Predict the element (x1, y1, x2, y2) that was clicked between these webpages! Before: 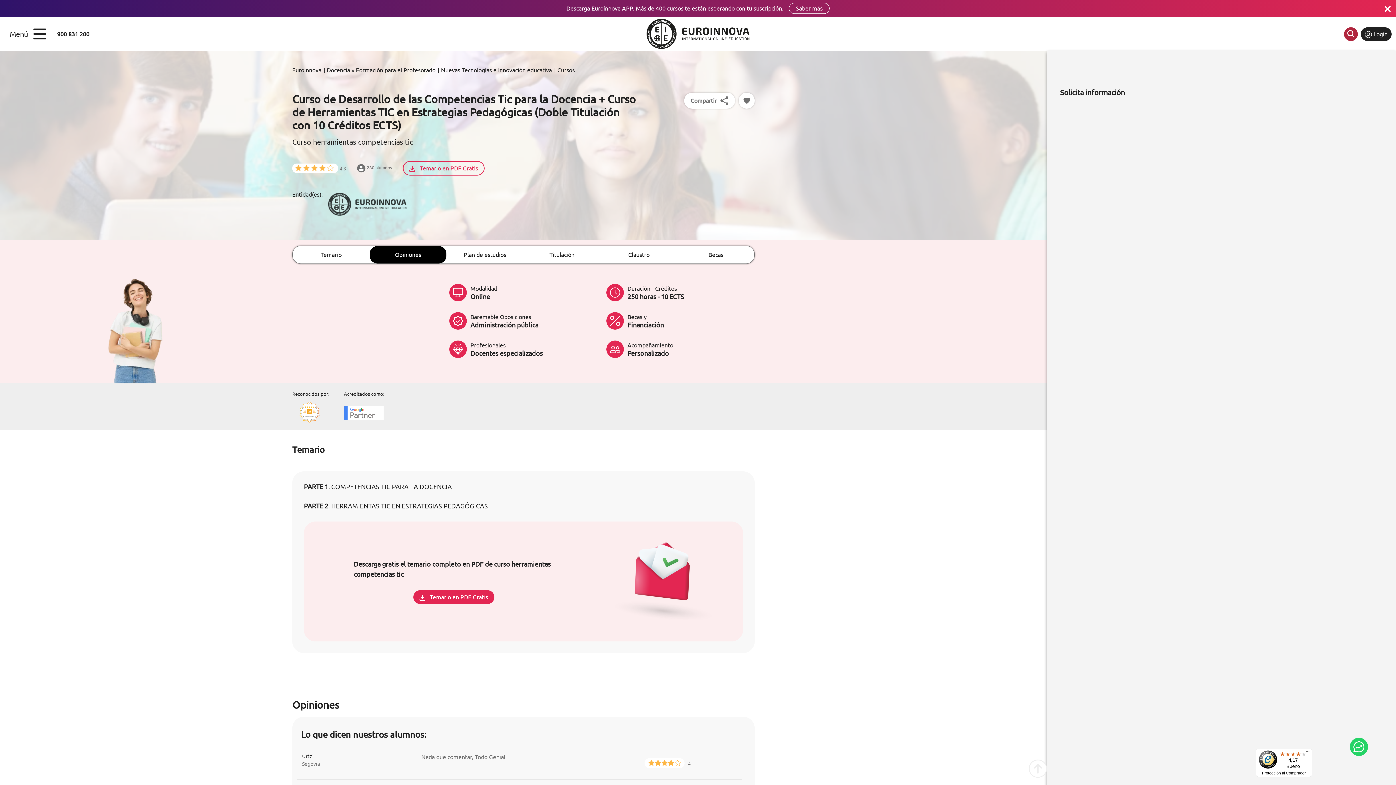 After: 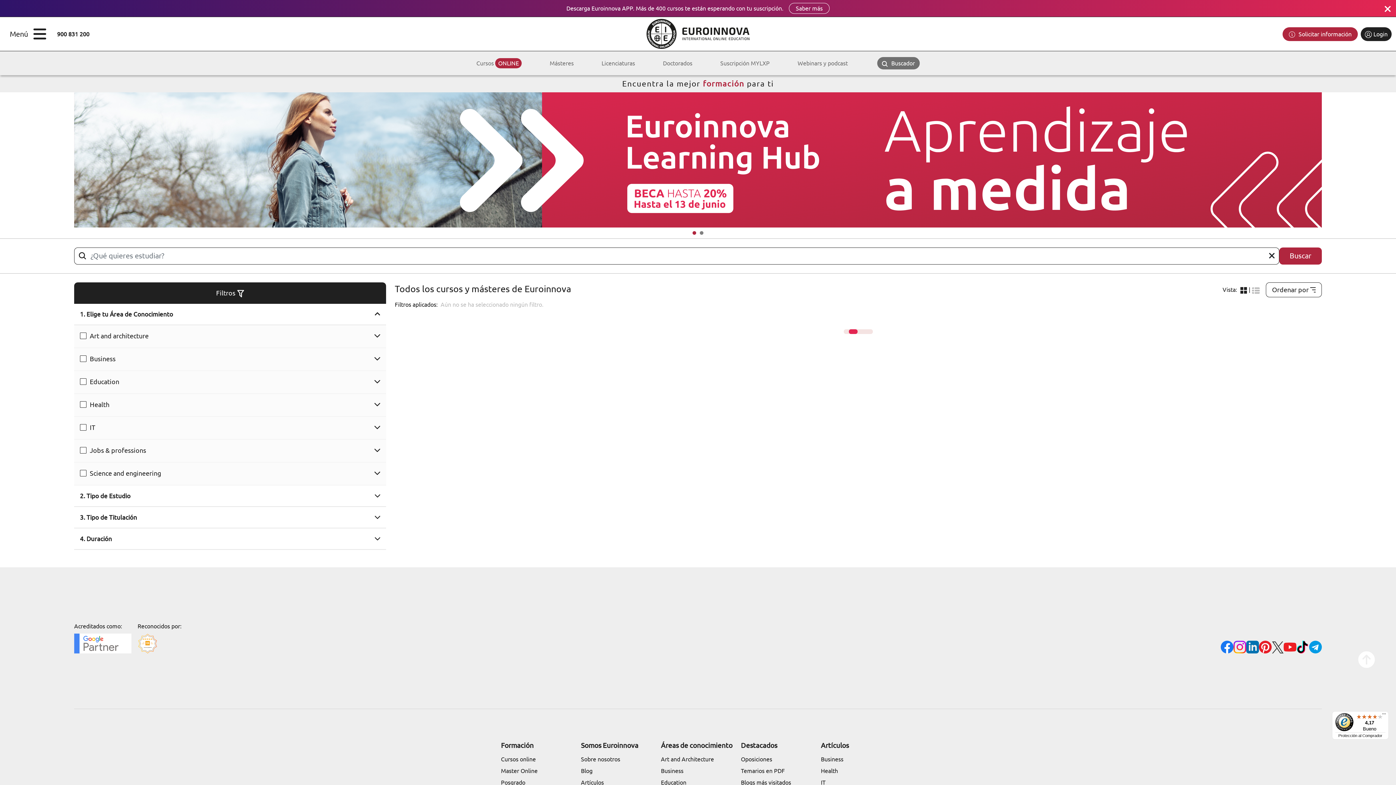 Action: bbox: (1344, 27, 1358, 40)